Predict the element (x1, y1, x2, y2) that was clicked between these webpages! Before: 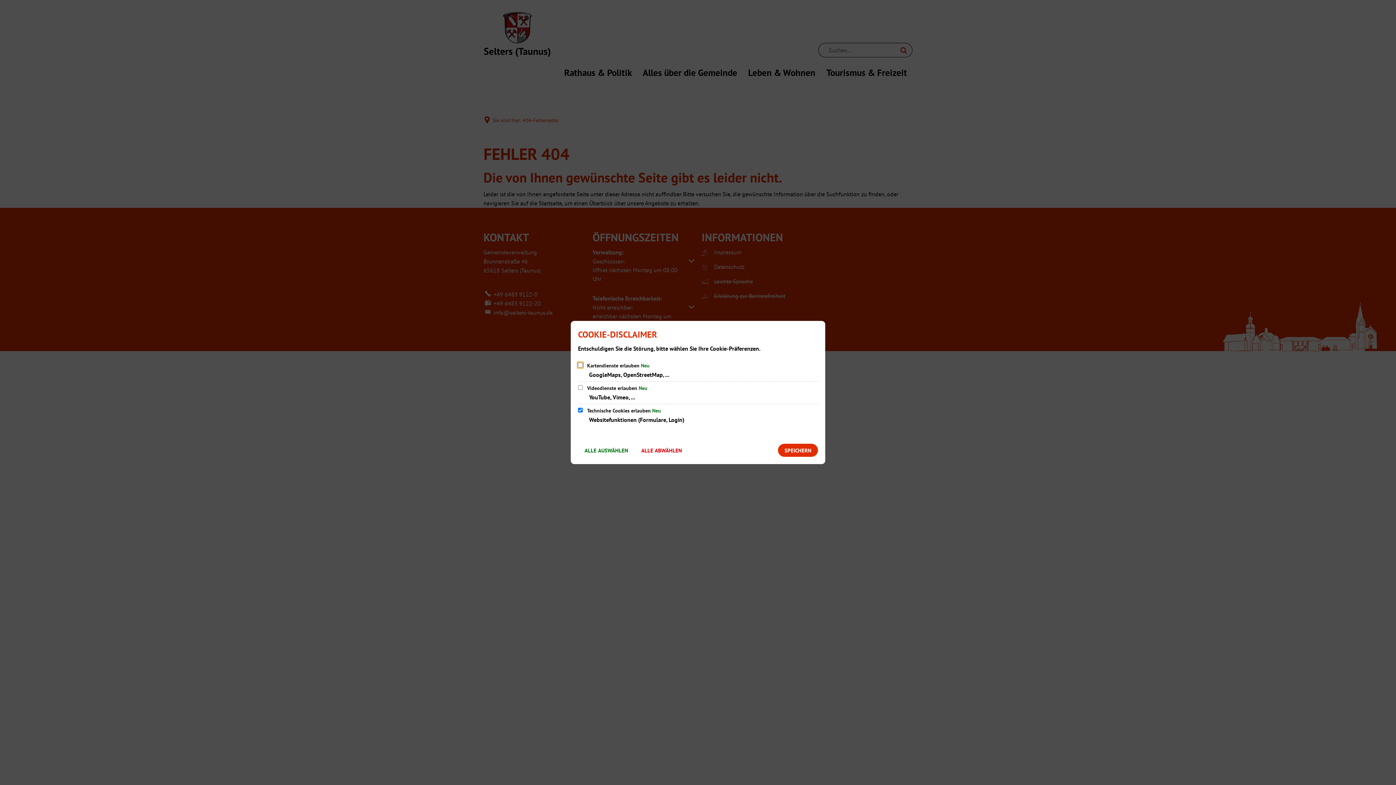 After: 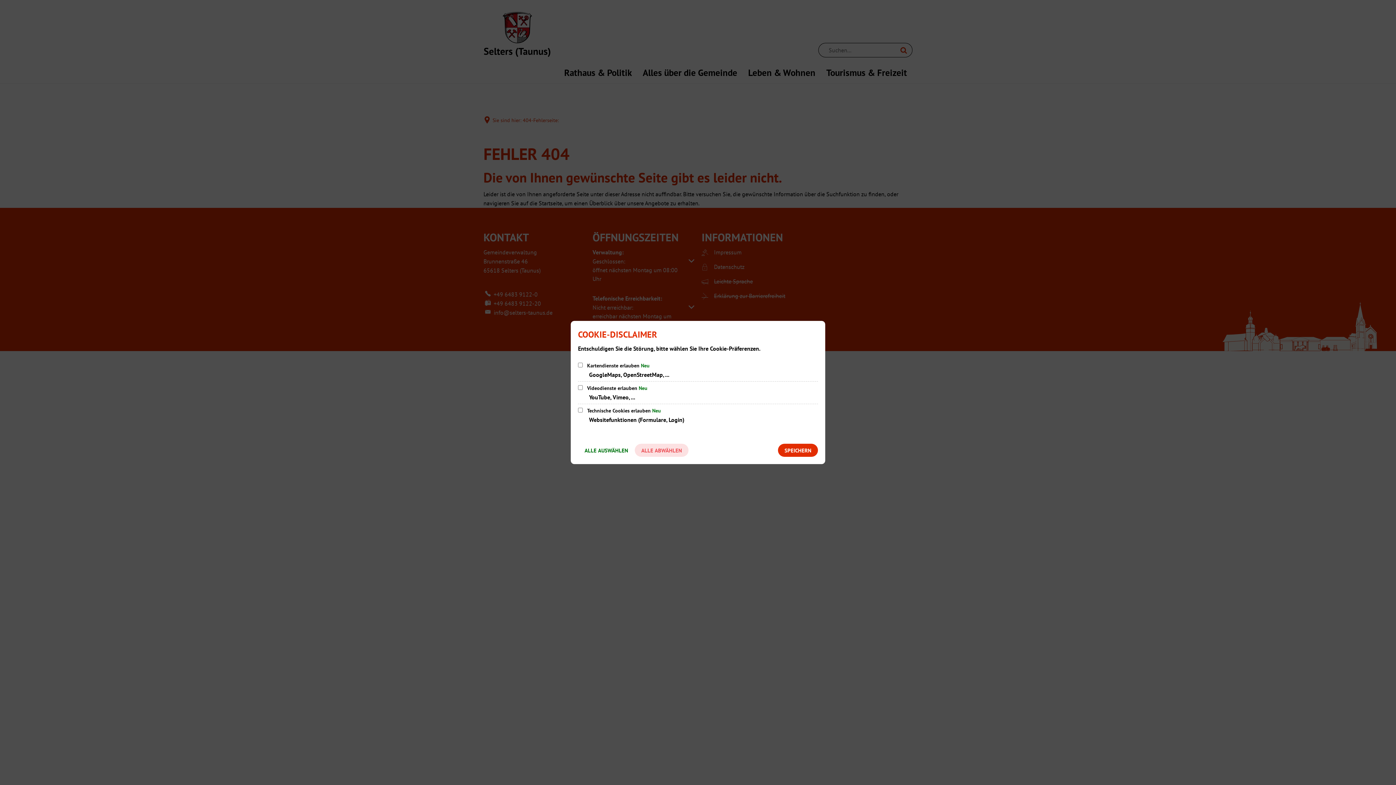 Action: label: ALLE ABWÄHLEN bbox: (634, 444, 688, 457)